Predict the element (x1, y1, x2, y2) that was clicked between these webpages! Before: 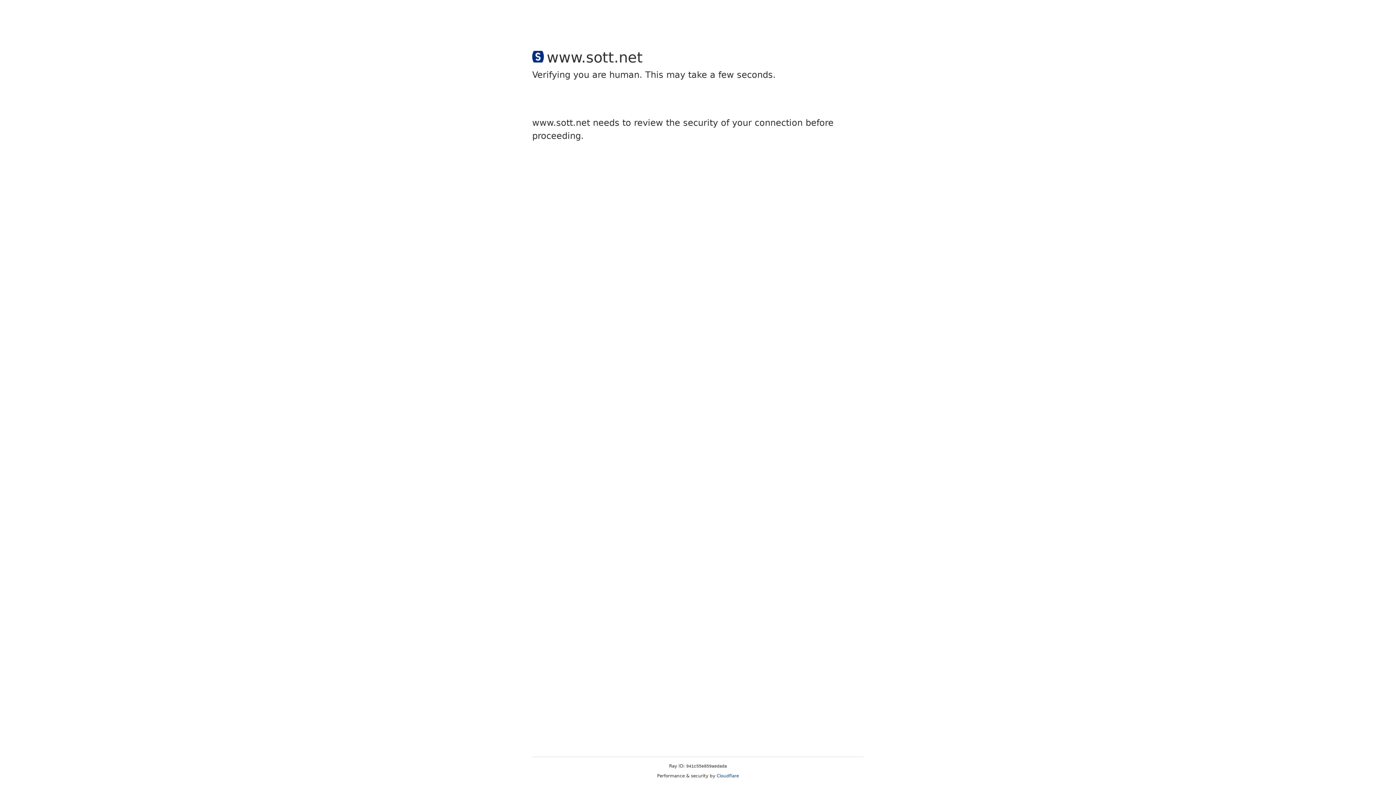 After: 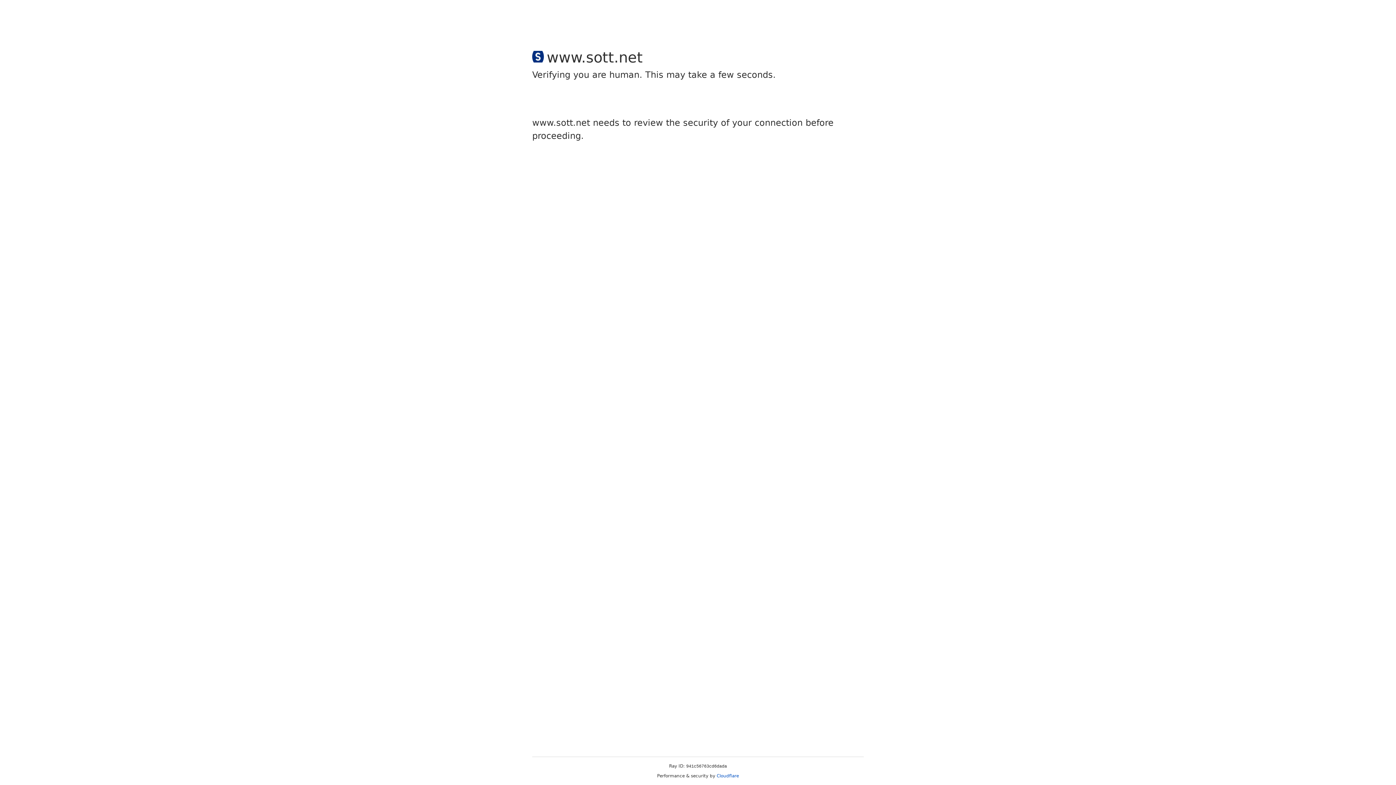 Action: bbox: (716, 773, 739, 778) label: Cloudflare